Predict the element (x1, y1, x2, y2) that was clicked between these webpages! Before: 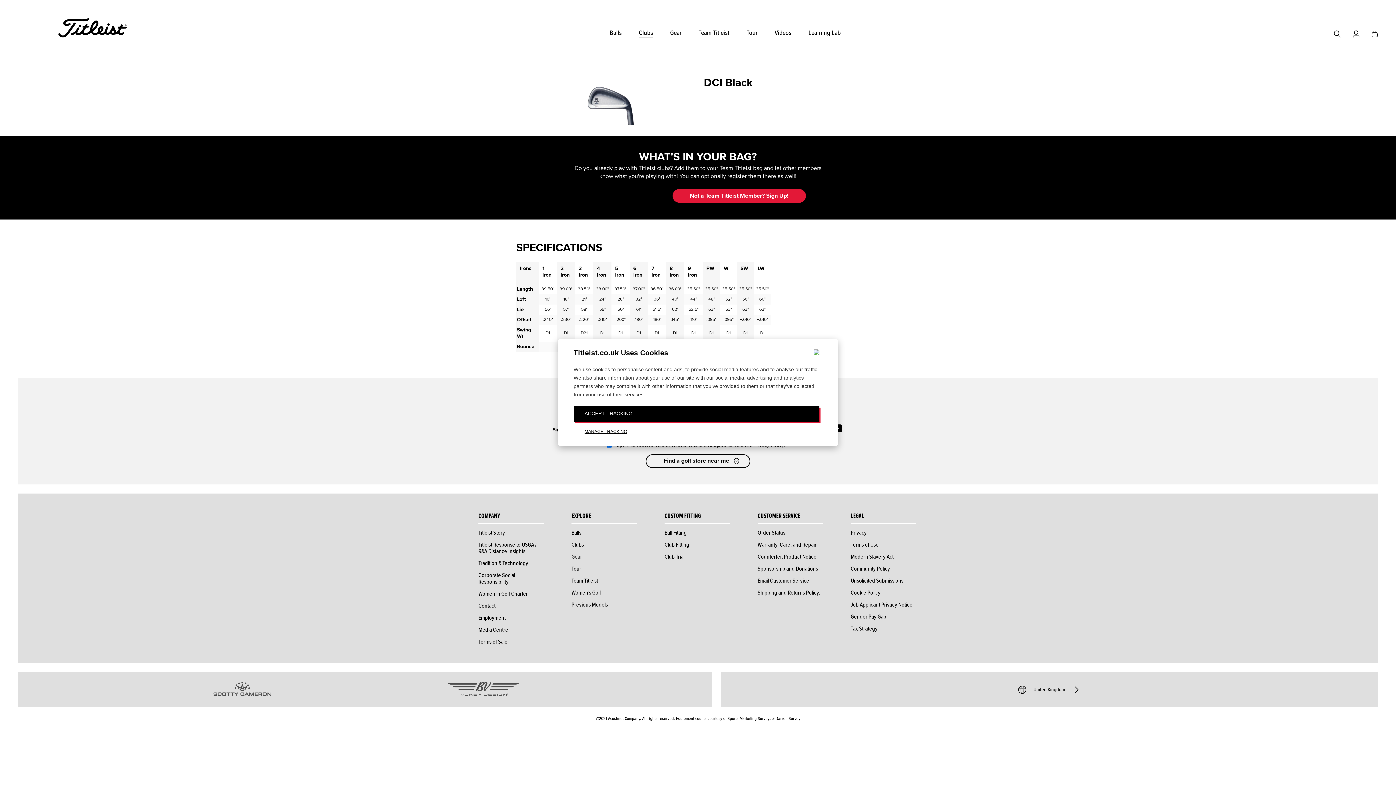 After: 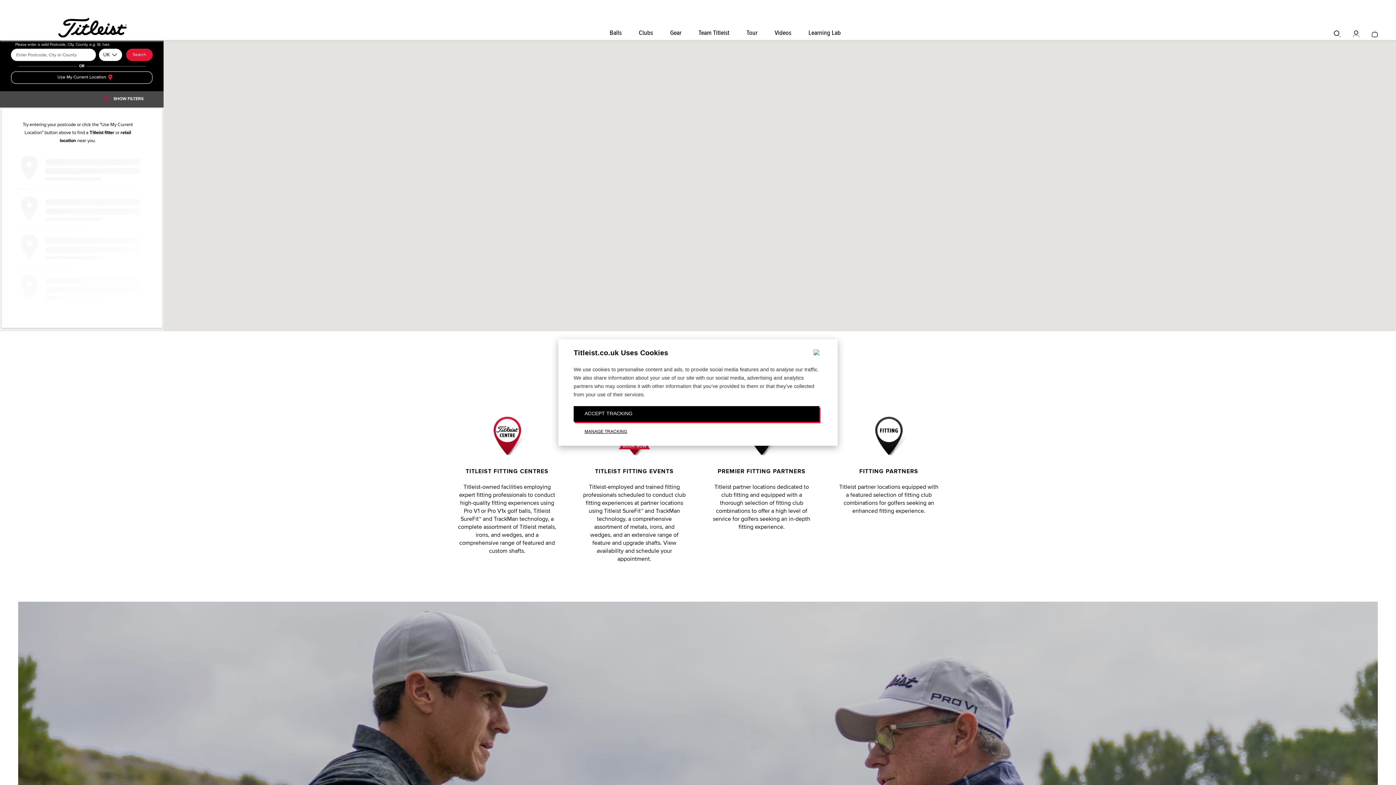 Action: bbox: (645, 454, 750, 468) label: Find a golf store near me